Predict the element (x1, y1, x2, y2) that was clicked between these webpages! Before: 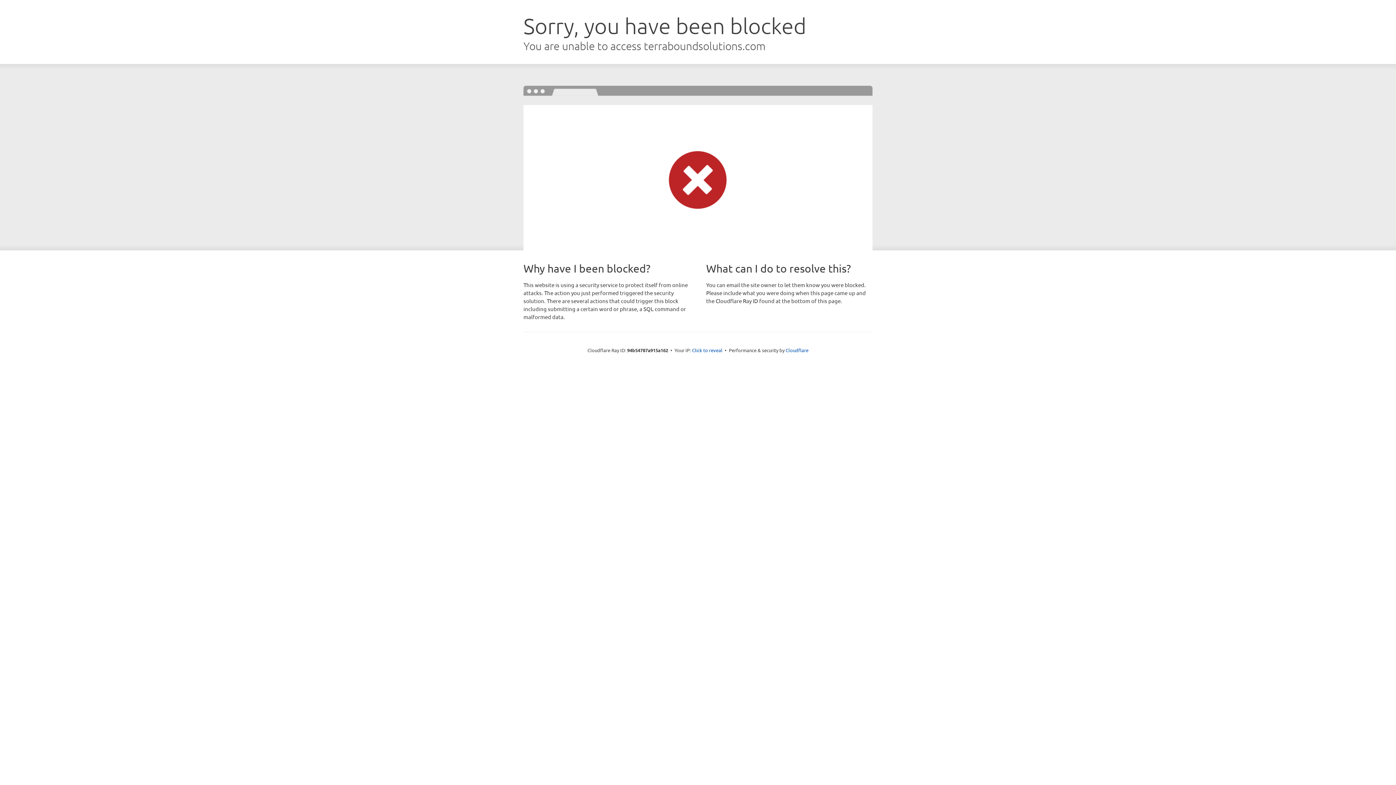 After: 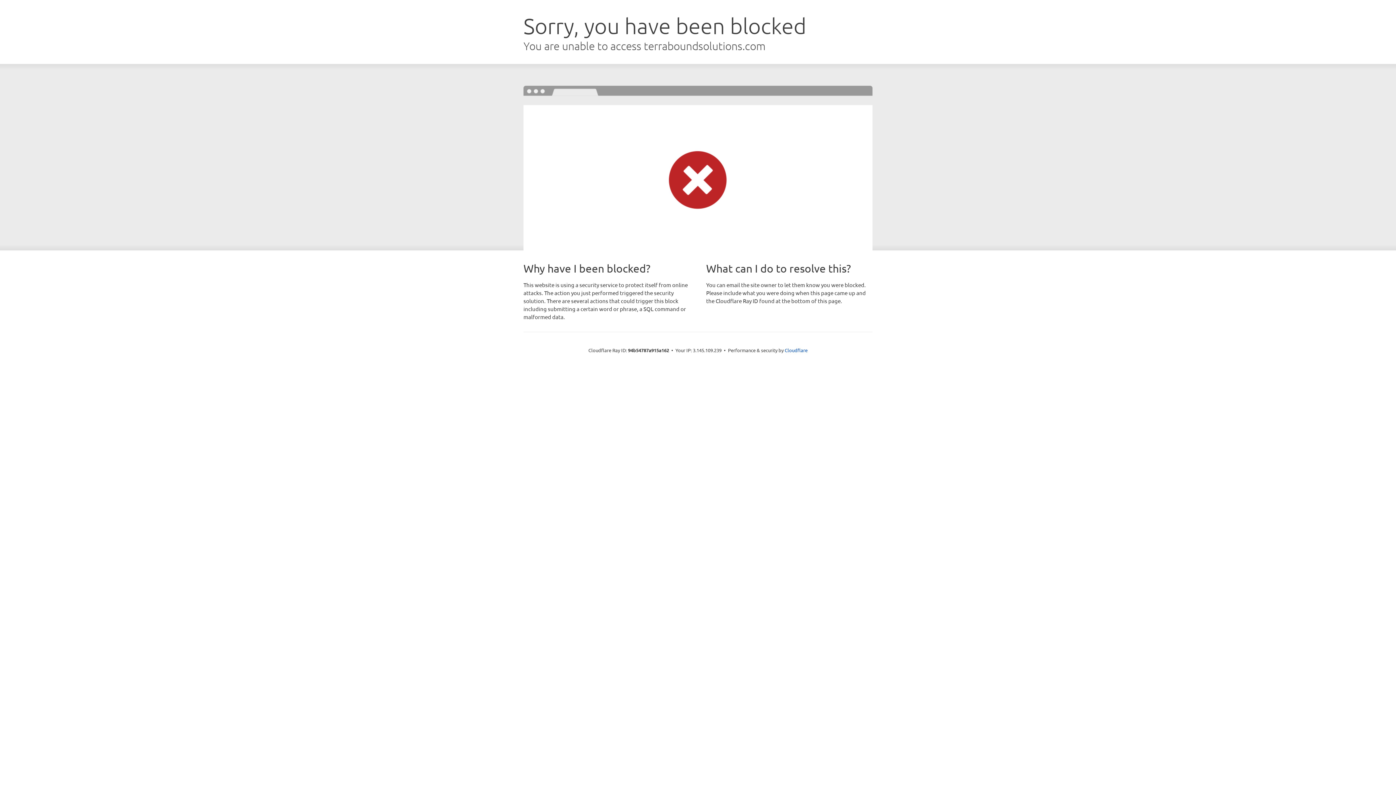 Action: label: Click to reveal bbox: (692, 346, 722, 353)